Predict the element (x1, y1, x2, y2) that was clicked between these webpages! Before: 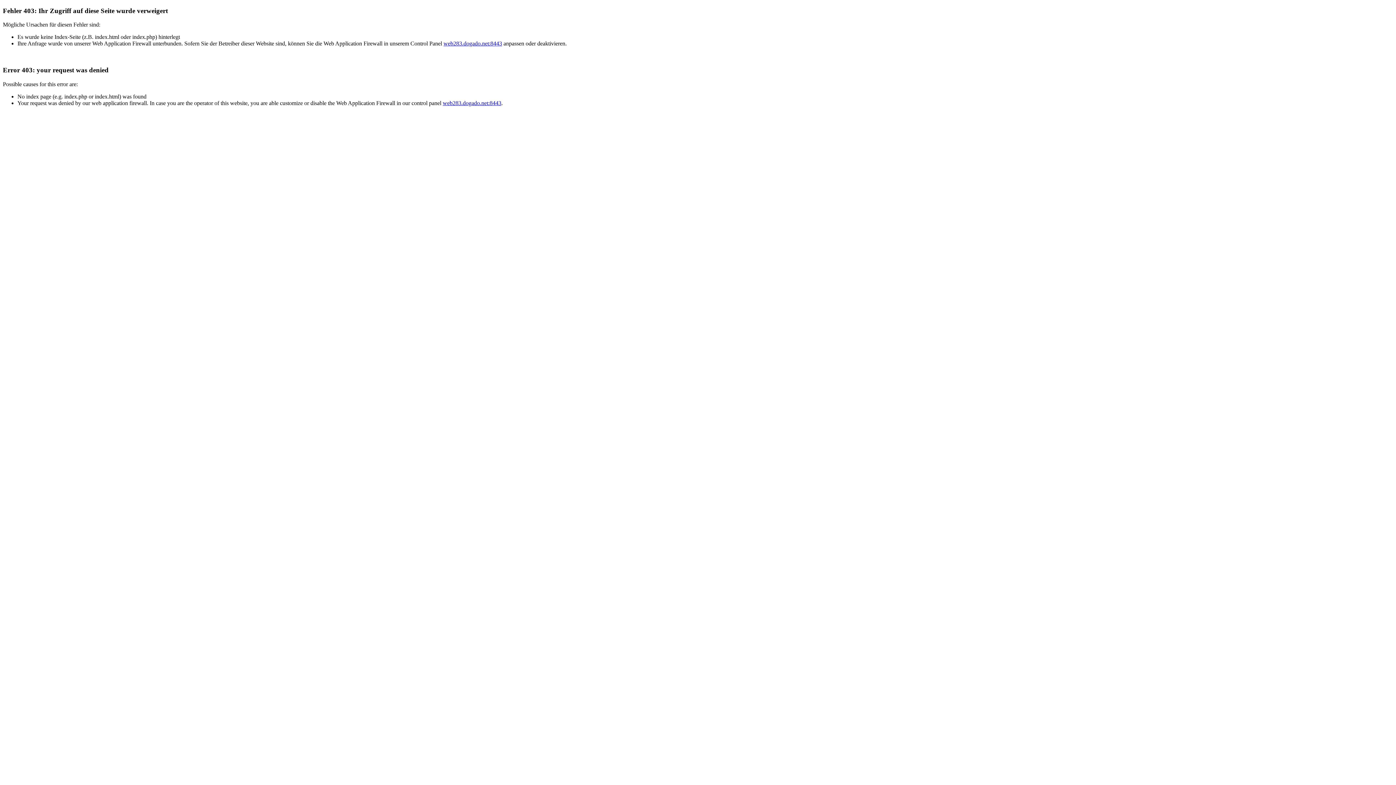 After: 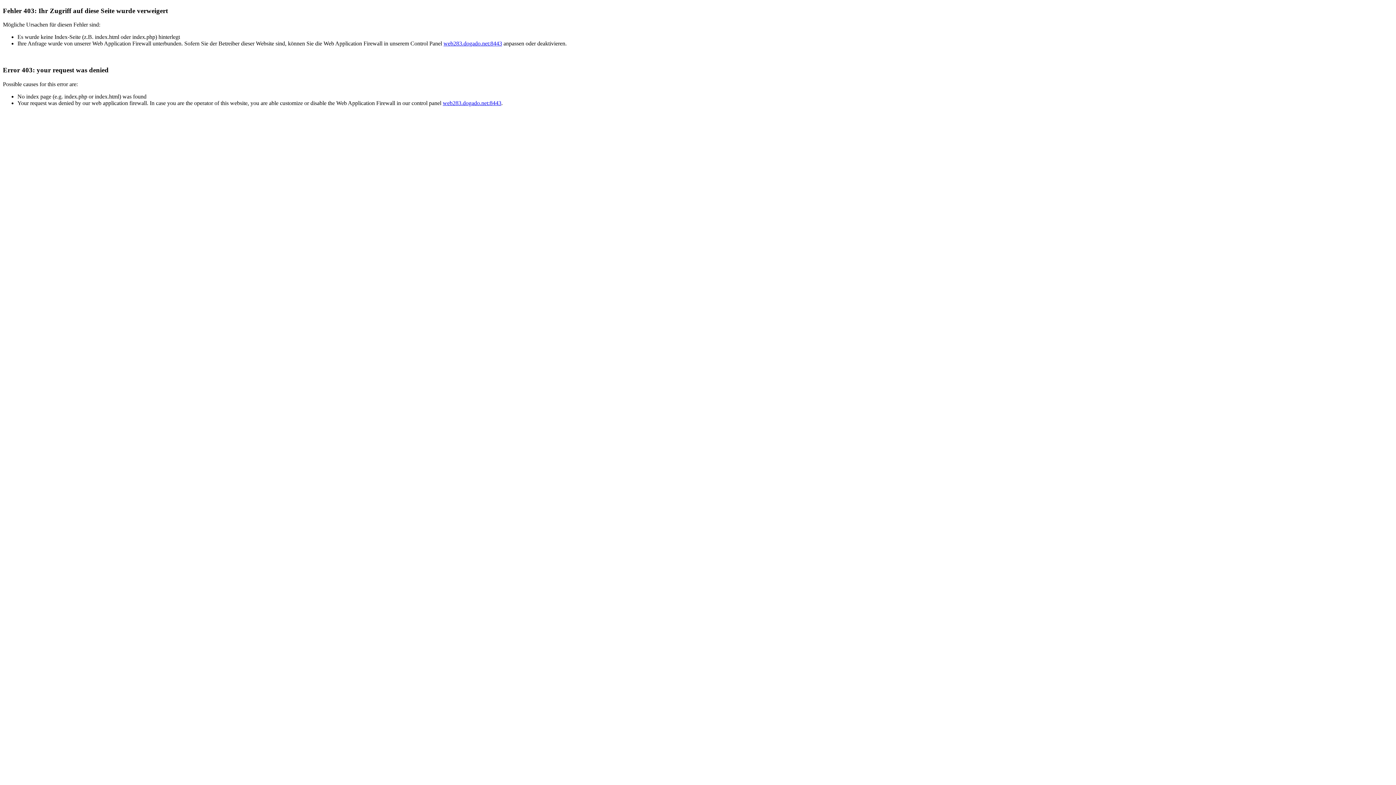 Action: bbox: (443, 40, 502, 46) label: web283.dogado.net:8443